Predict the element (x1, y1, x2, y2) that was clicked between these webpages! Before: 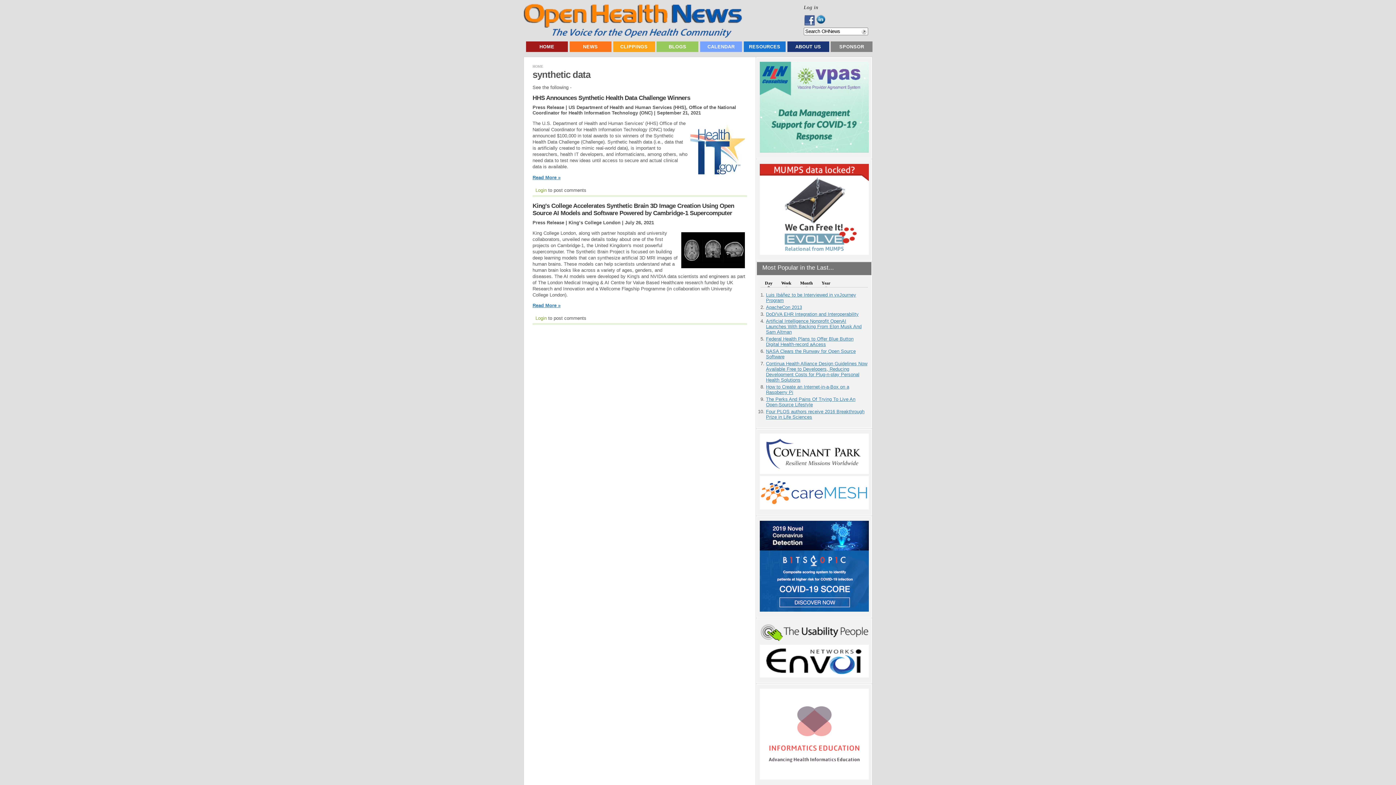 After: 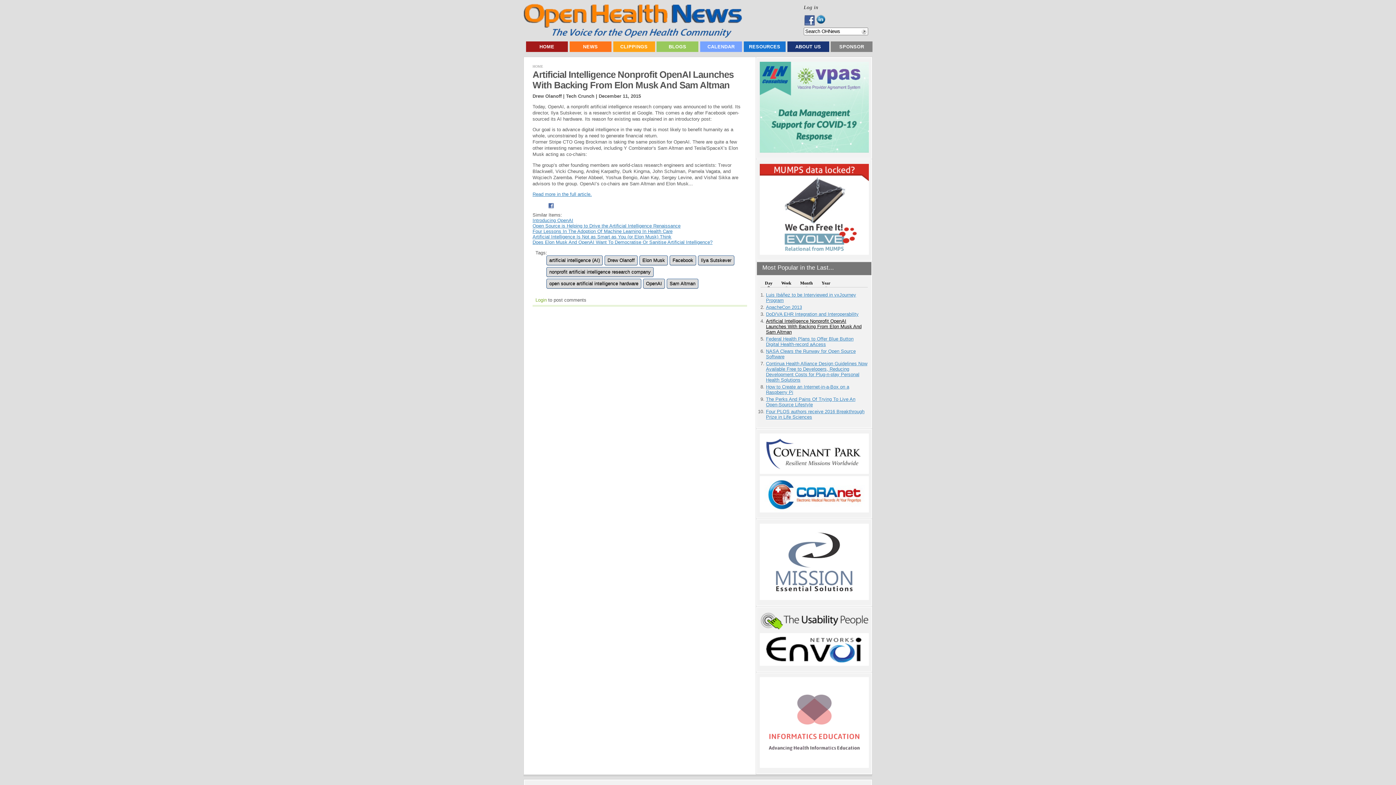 Action: label: Artificial Intelligence Nonprofit OpenAI Launches With Backing From Elon Musk And Sam Altman bbox: (766, 318, 861, 334)